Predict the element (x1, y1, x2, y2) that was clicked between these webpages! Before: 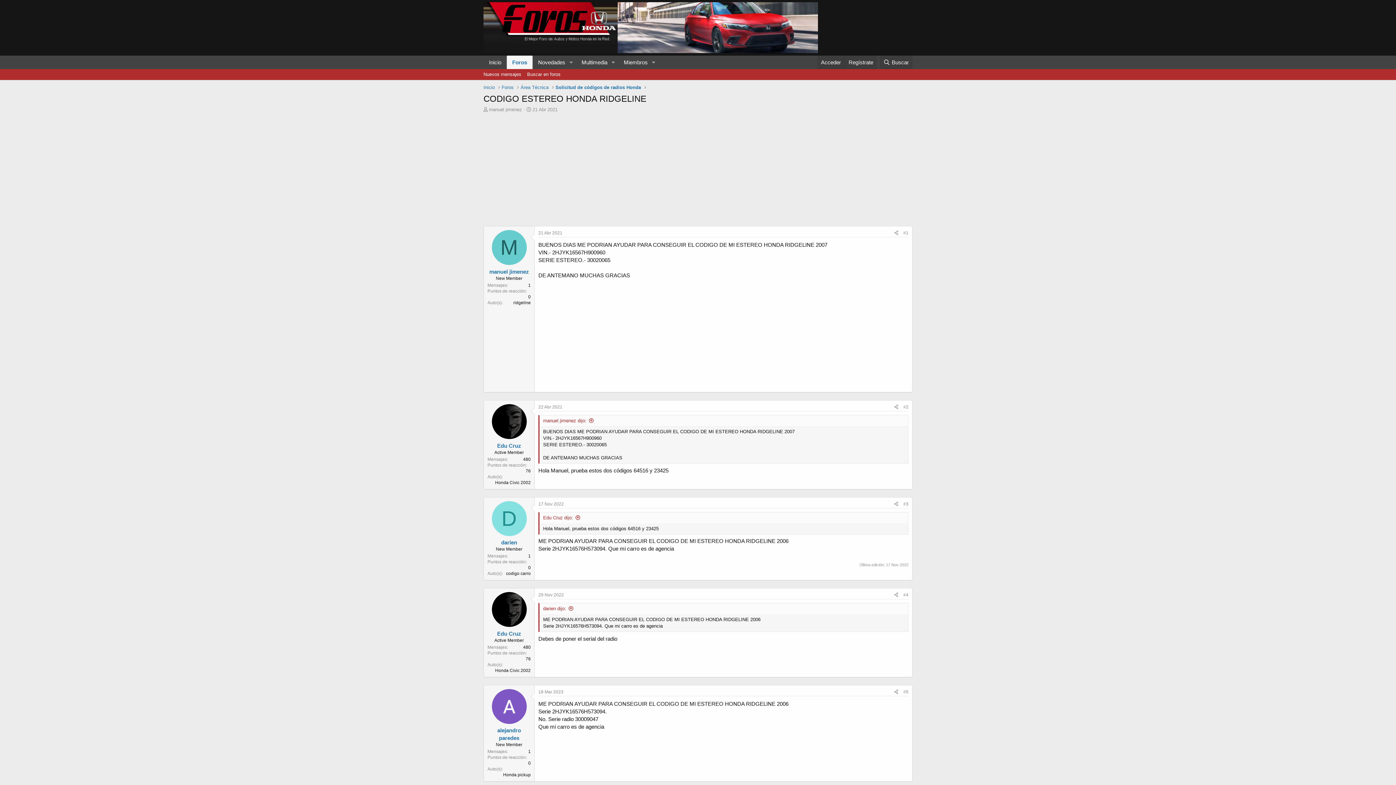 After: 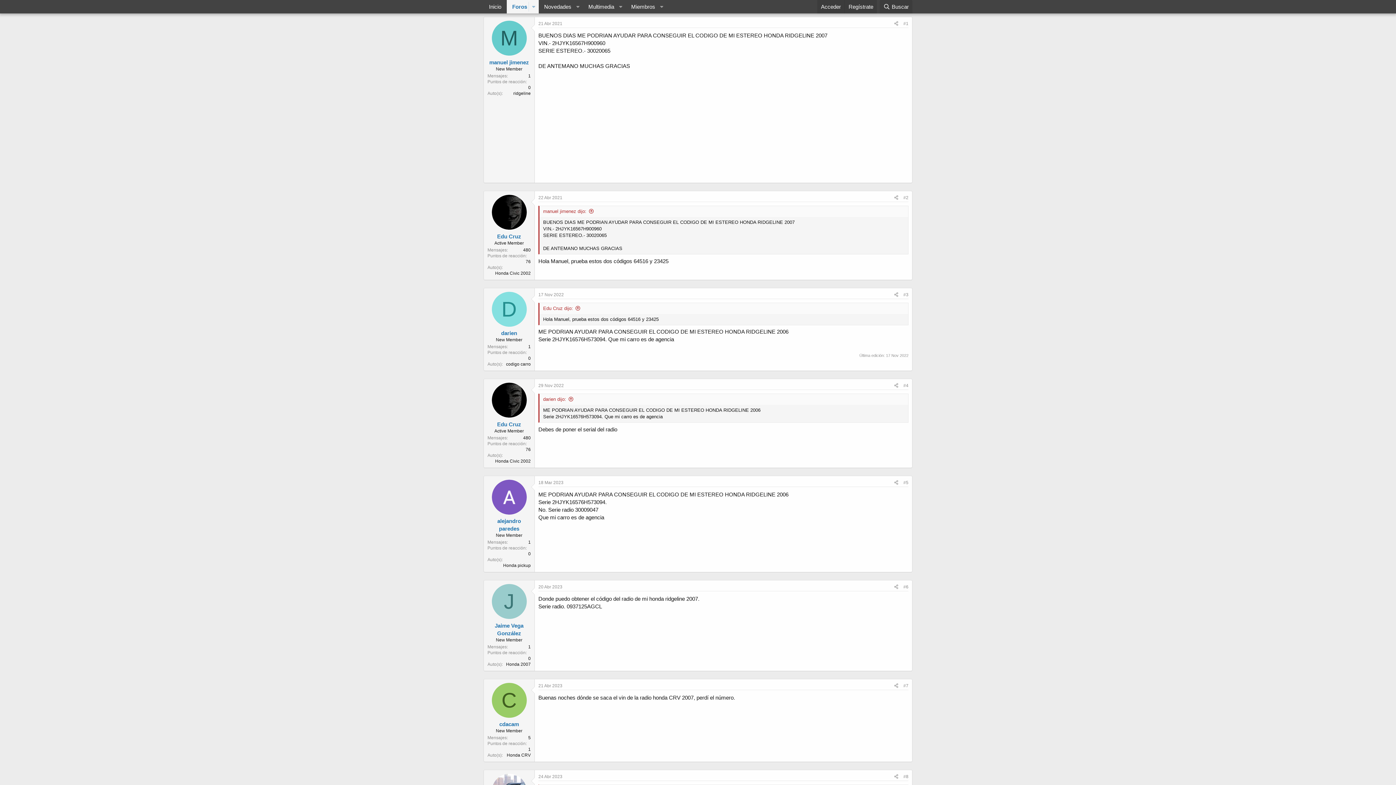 Action: bbox: (538, 230, 562, 235) label: 21 Abr 2021